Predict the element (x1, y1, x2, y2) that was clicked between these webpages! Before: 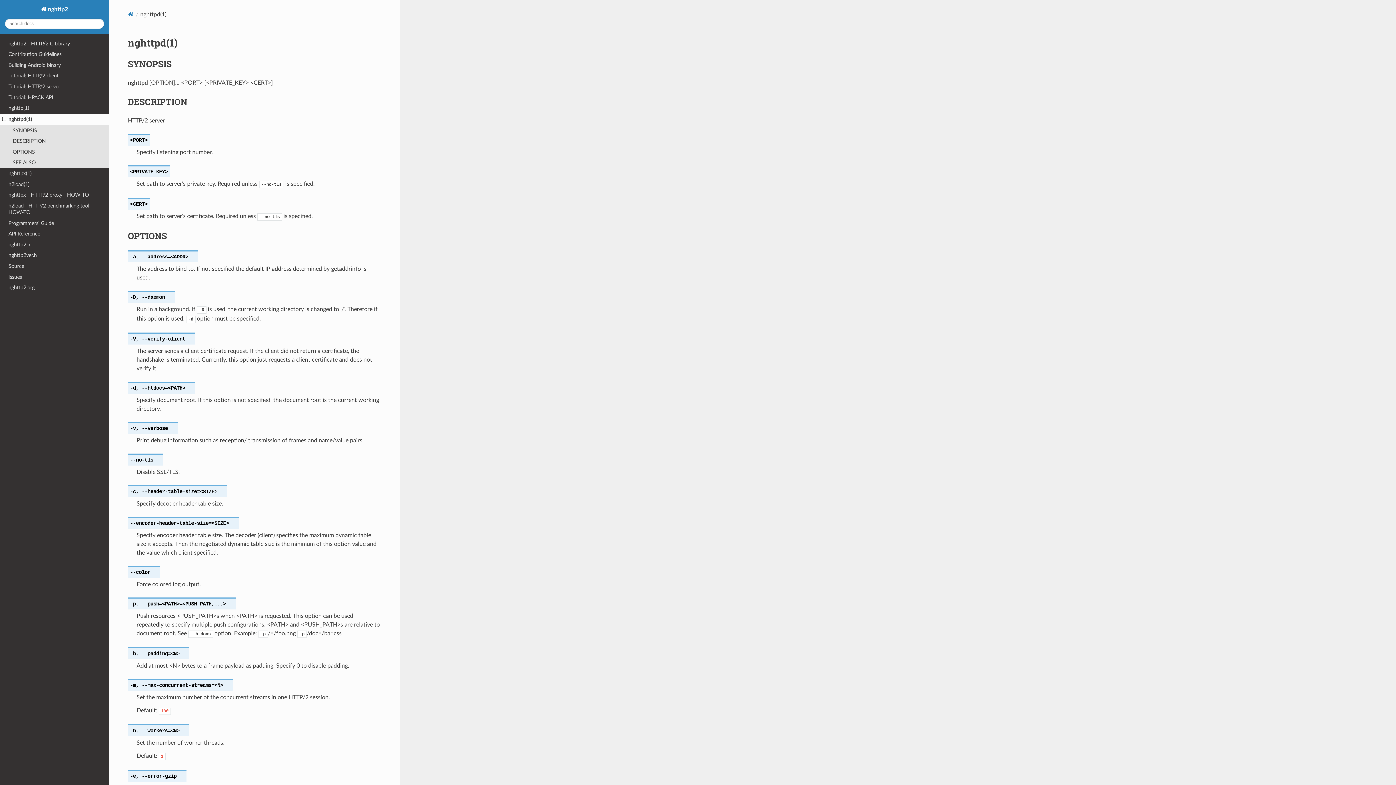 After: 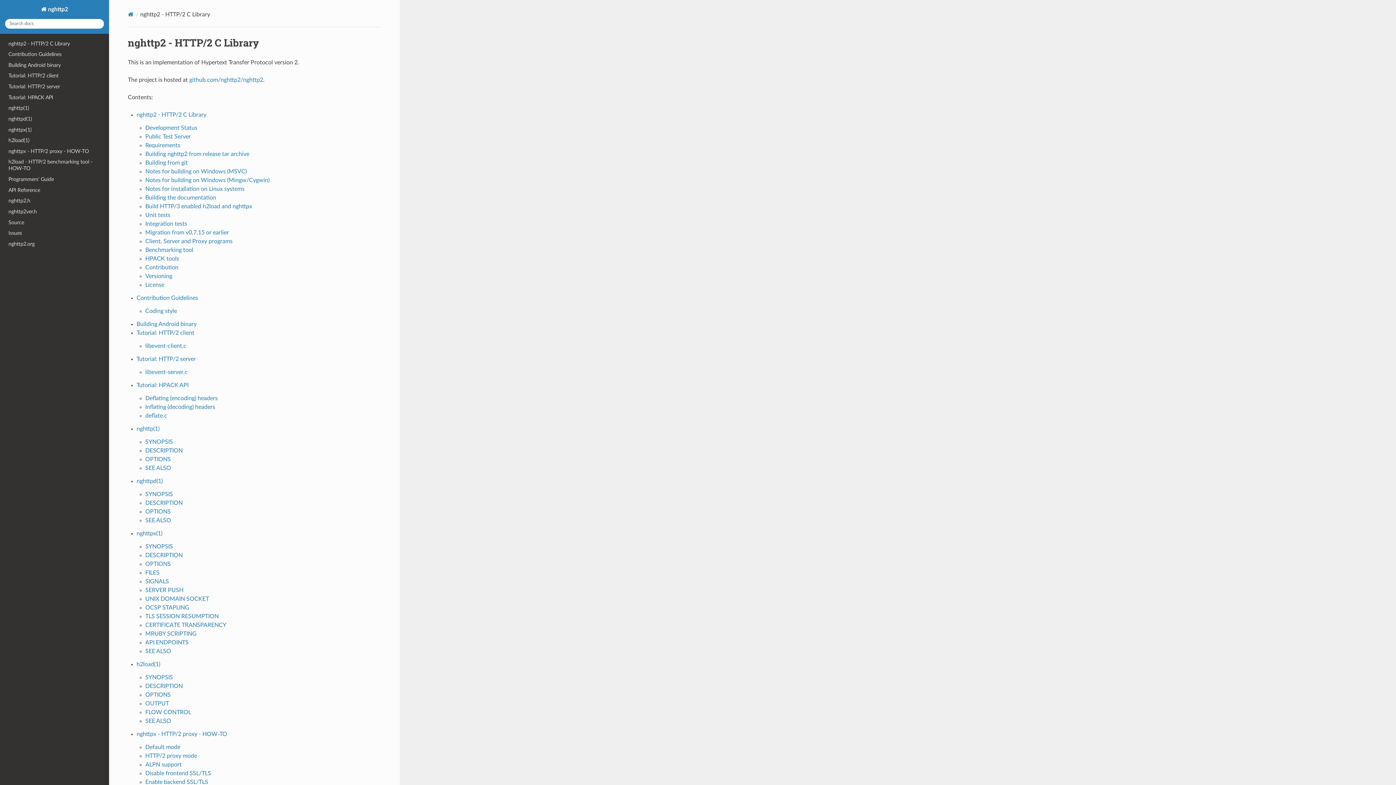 Action: bbox: (127, 11, 133, 17) label: Home